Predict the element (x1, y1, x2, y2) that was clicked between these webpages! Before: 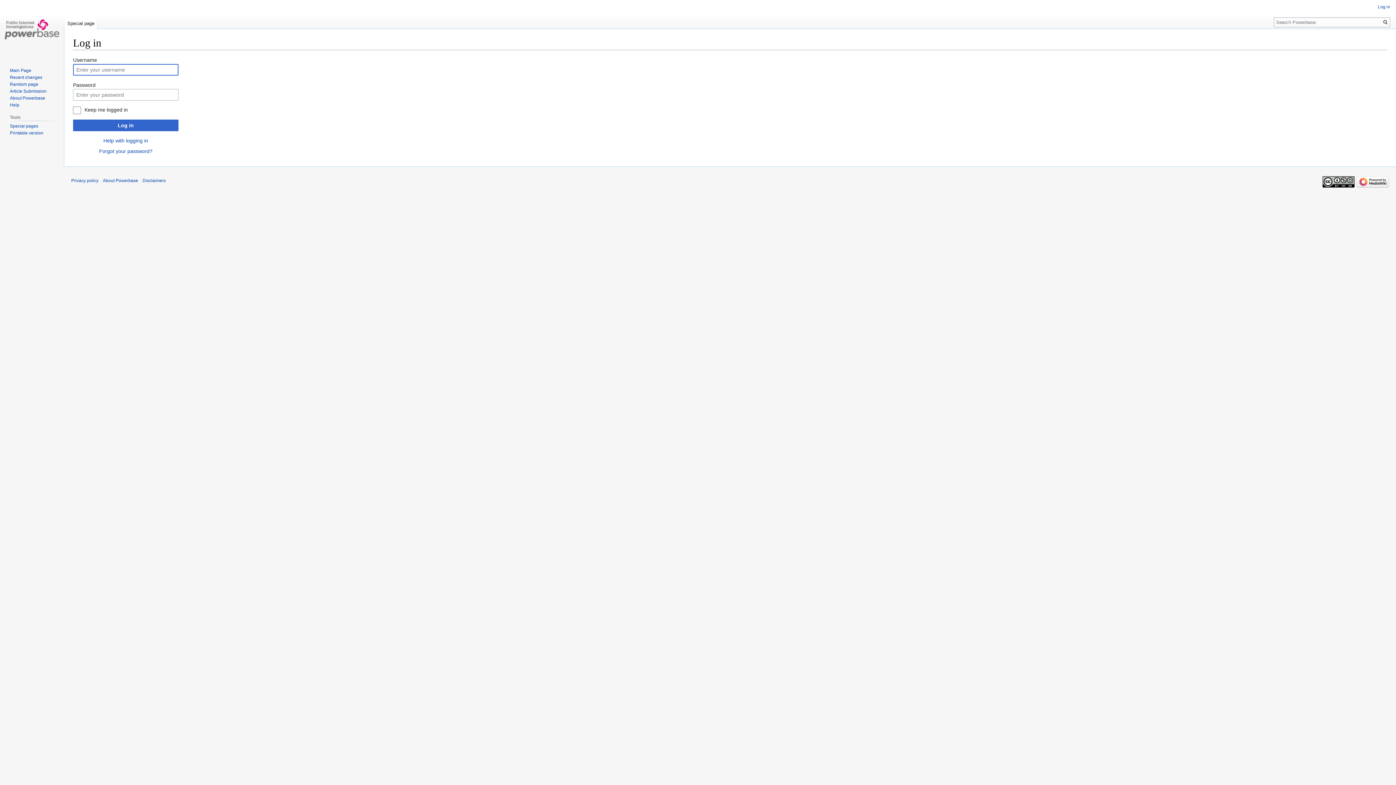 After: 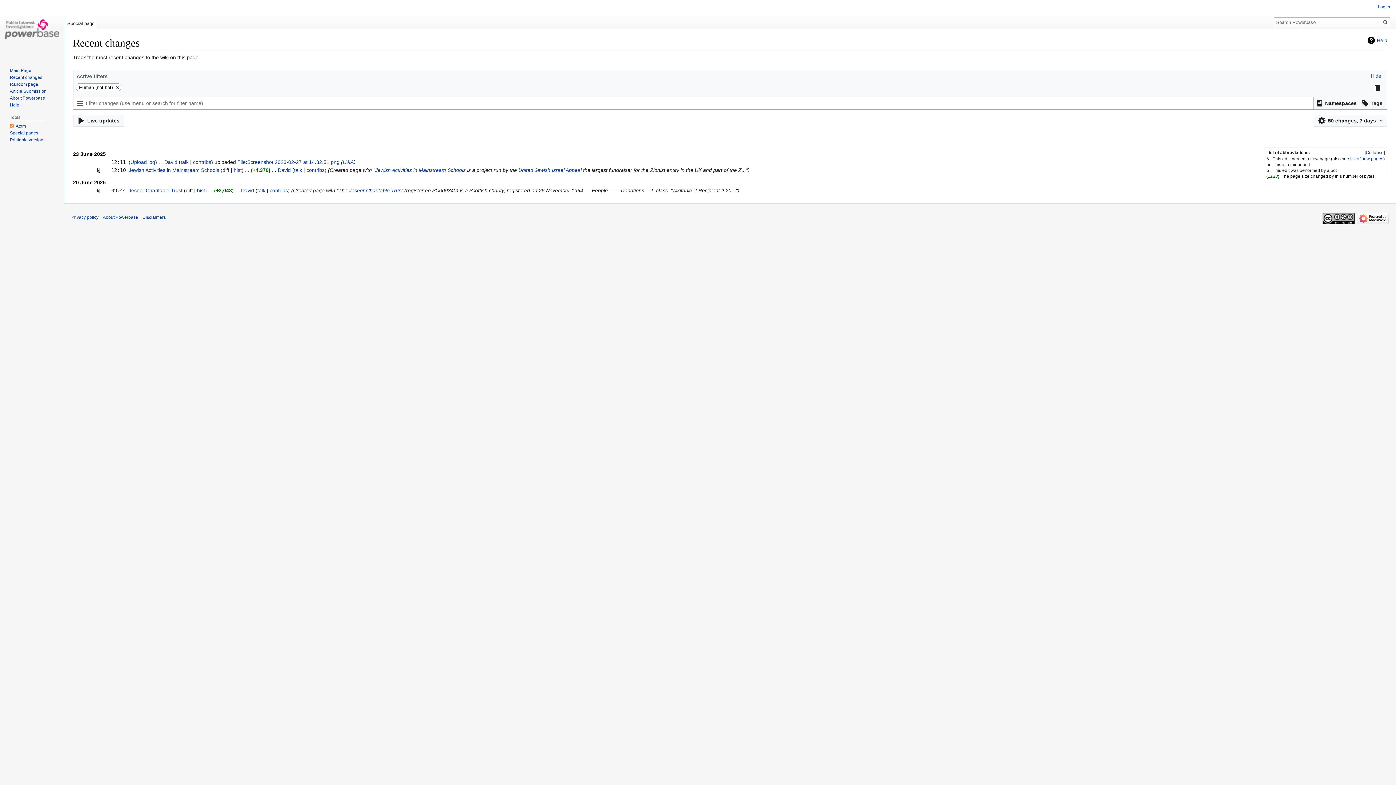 Action: bbox: (9, 74, 42, 79) label: Recent changes